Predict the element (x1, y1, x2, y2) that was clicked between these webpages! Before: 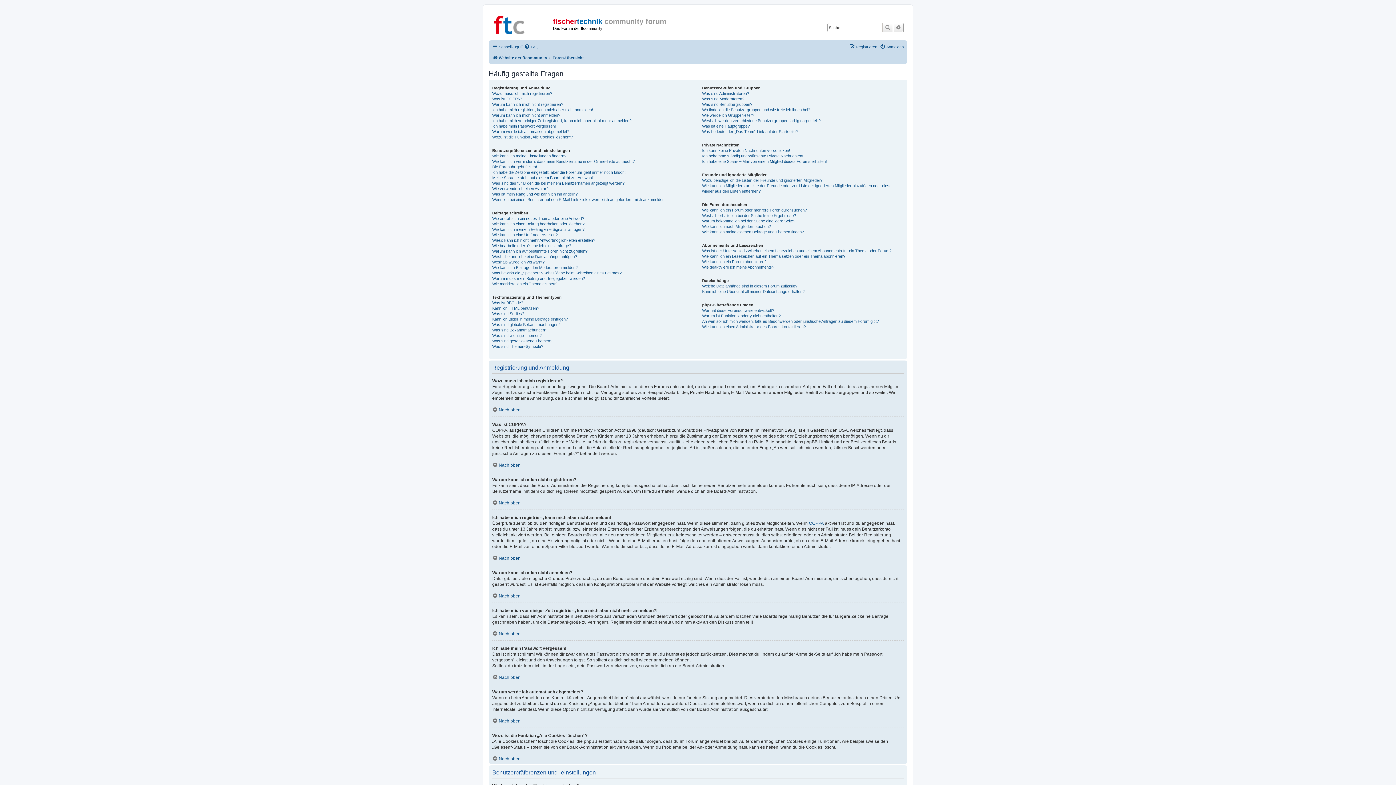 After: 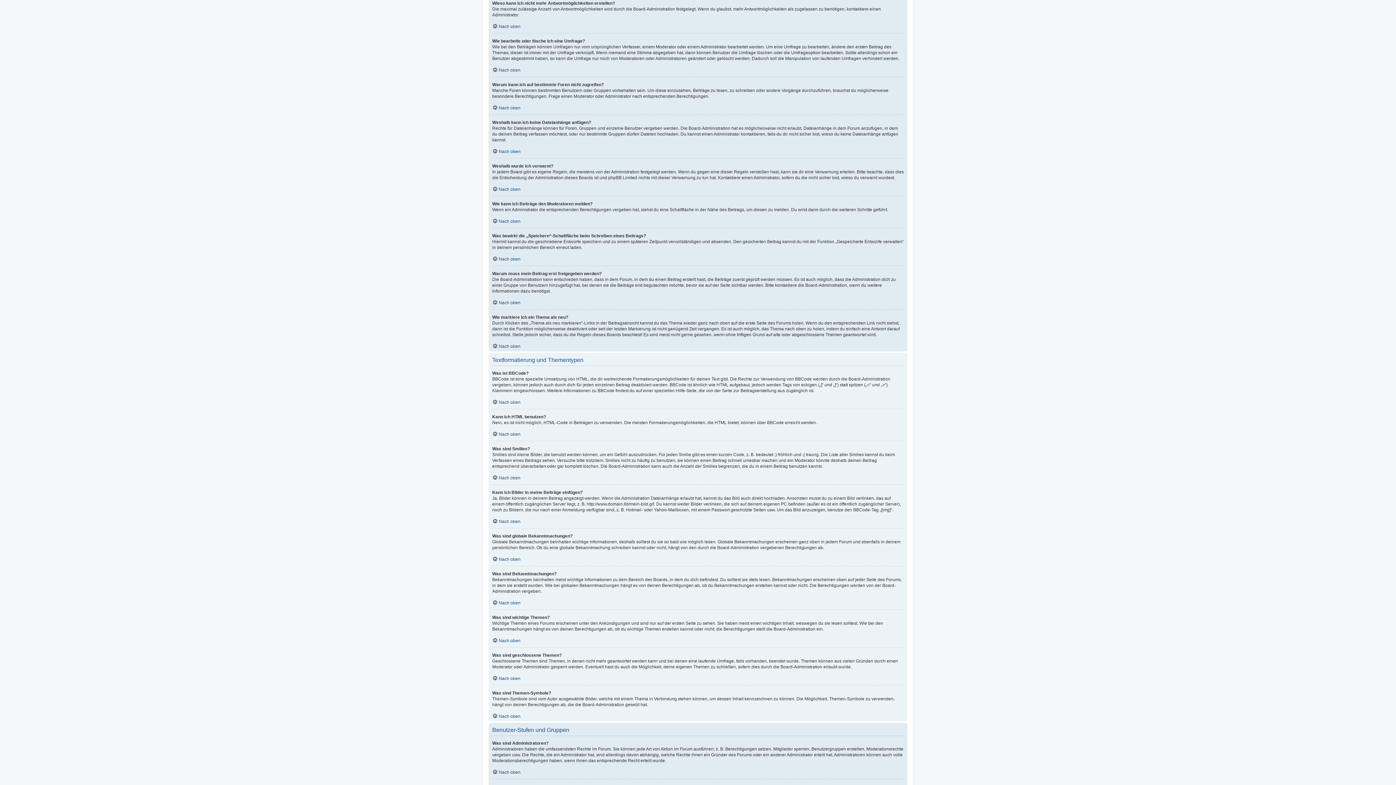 Action: bbox: (492, 237, 595, 243) label: Wieso kann ich nicht mehr Antwortmöglichkeiten erstellen?